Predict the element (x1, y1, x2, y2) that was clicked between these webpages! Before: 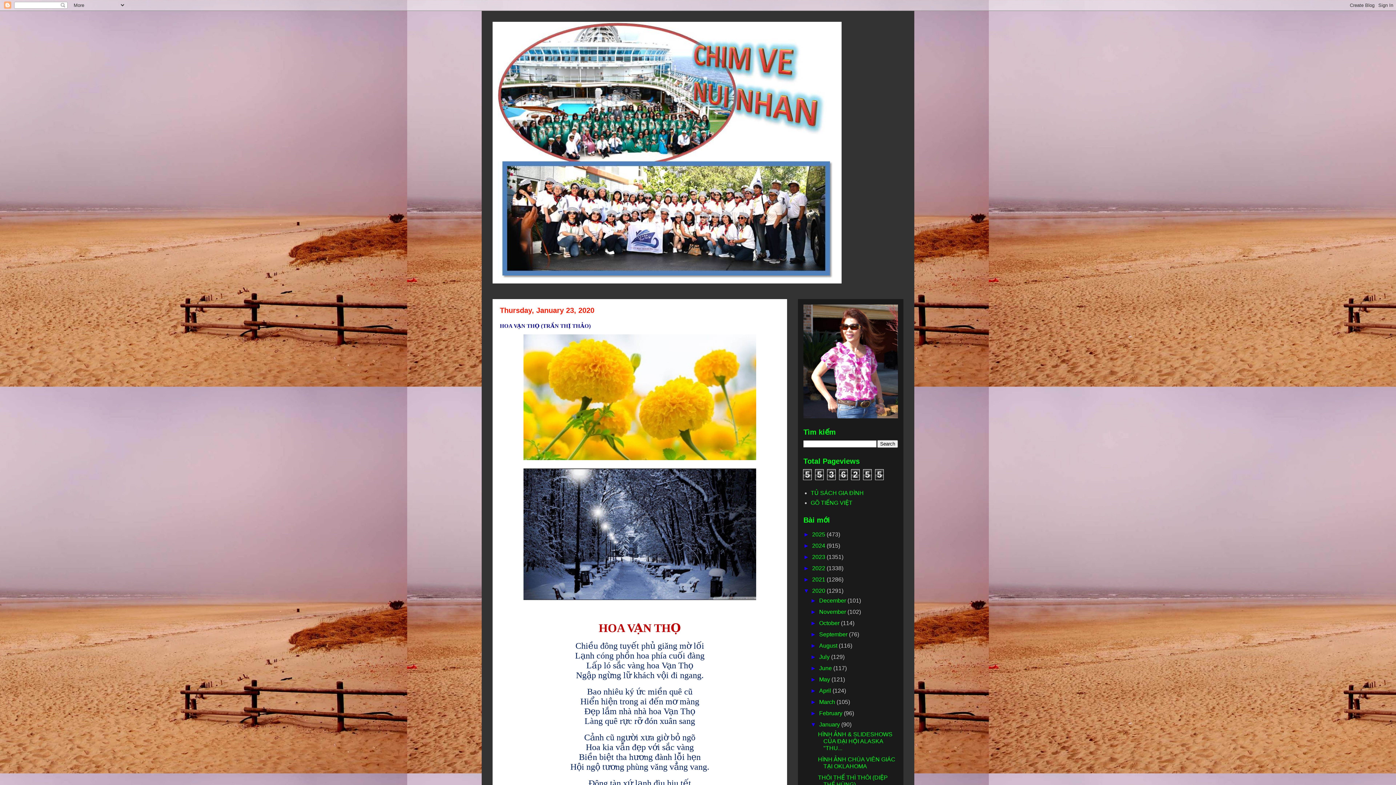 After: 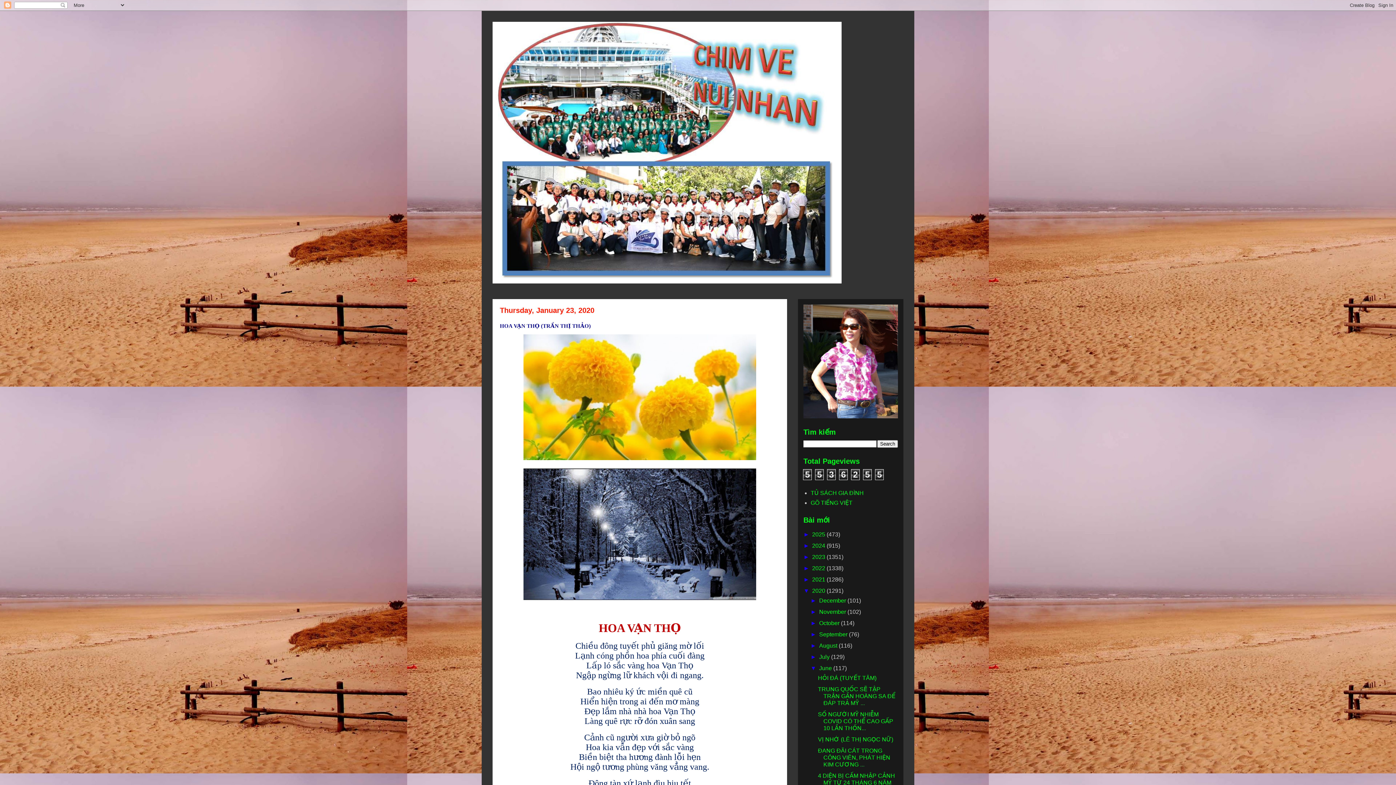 Action: label: ►   bbox: (810, 665, 819, 671)